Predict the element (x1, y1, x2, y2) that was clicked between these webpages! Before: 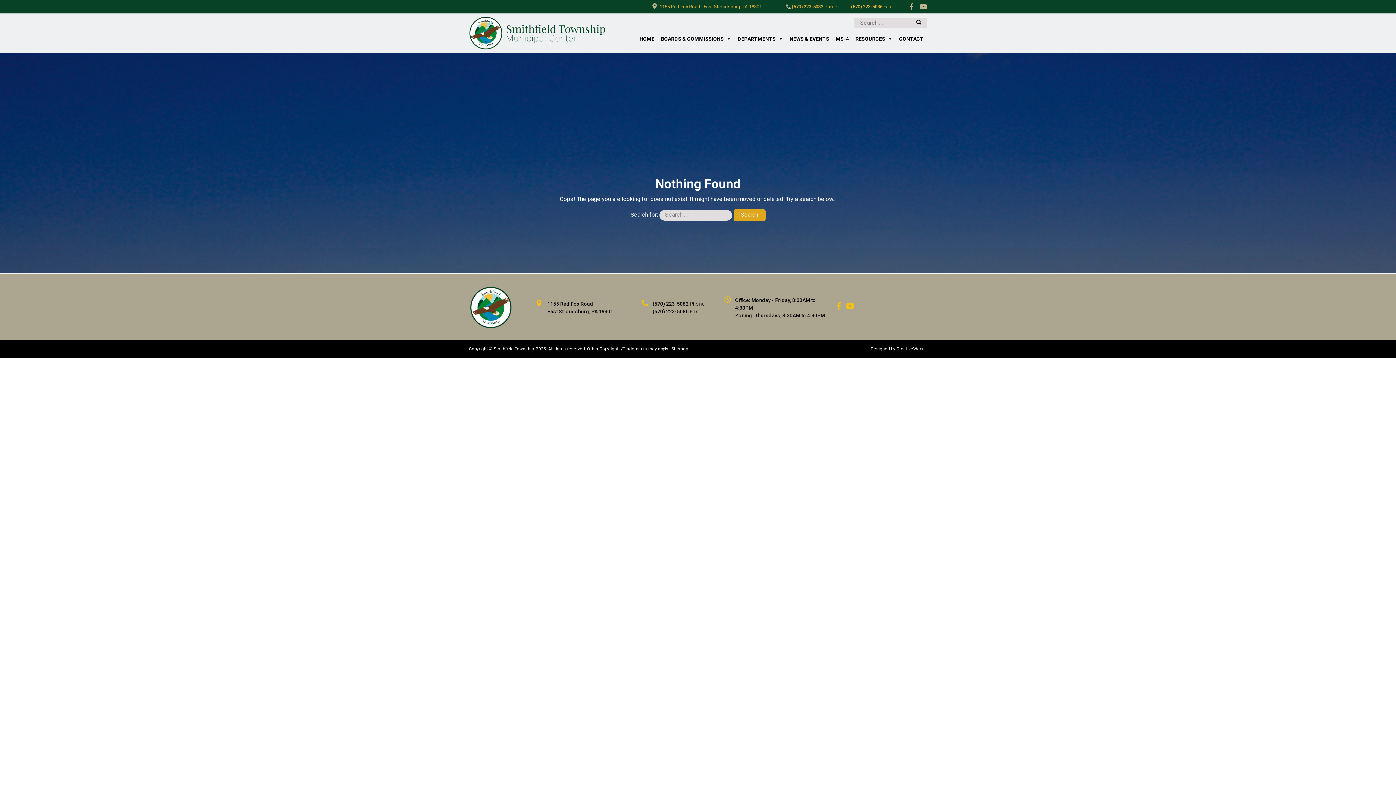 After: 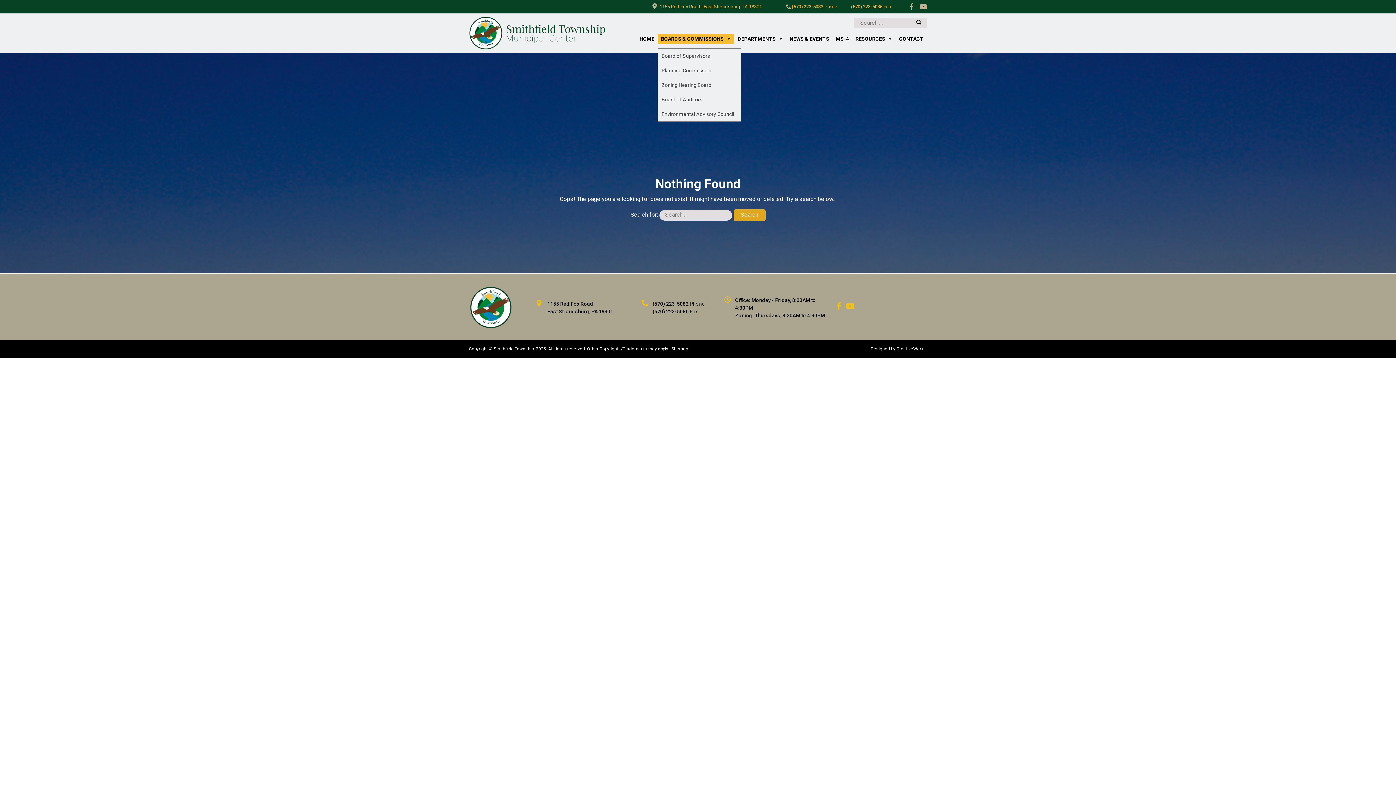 Action: label: BOARDS & COMMISSIONS bbox: (657, 34, 734, 44)